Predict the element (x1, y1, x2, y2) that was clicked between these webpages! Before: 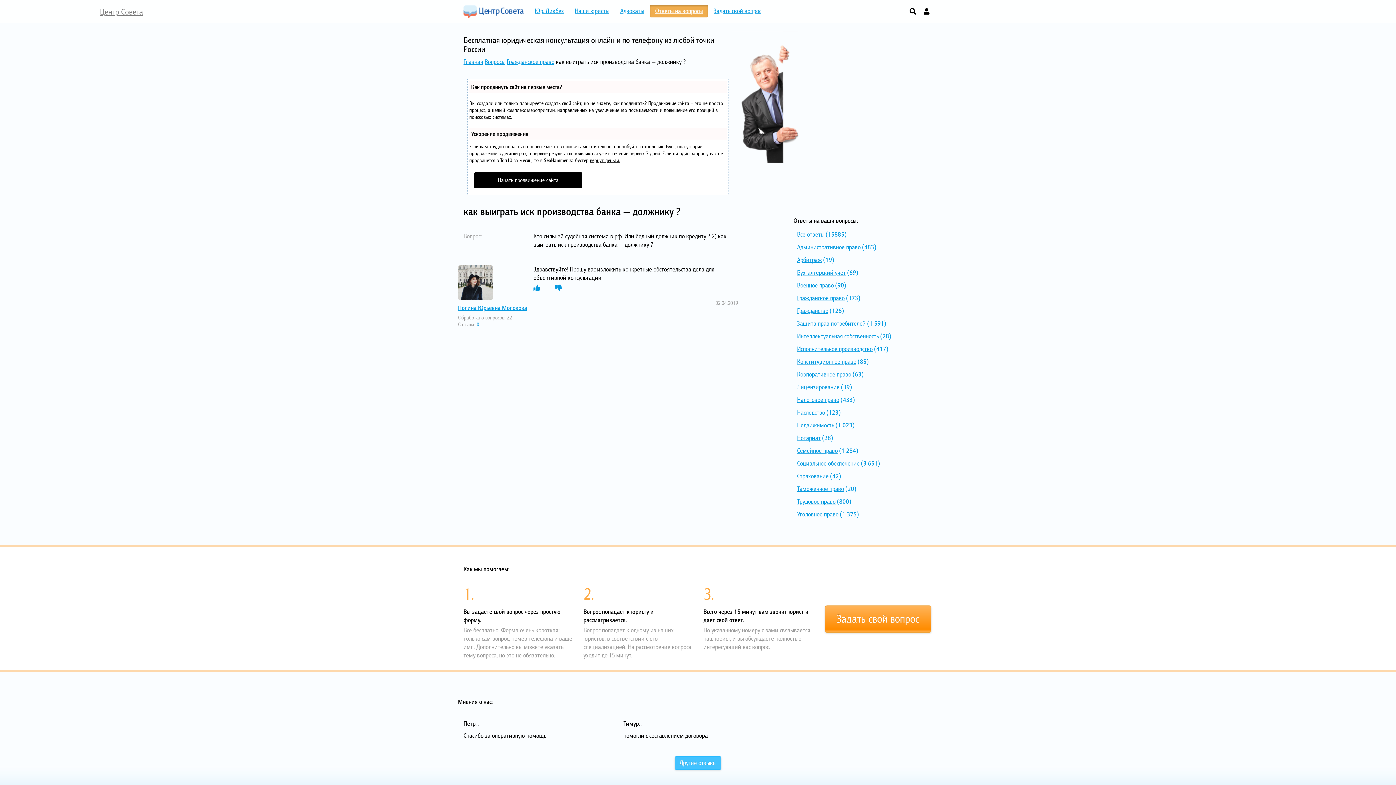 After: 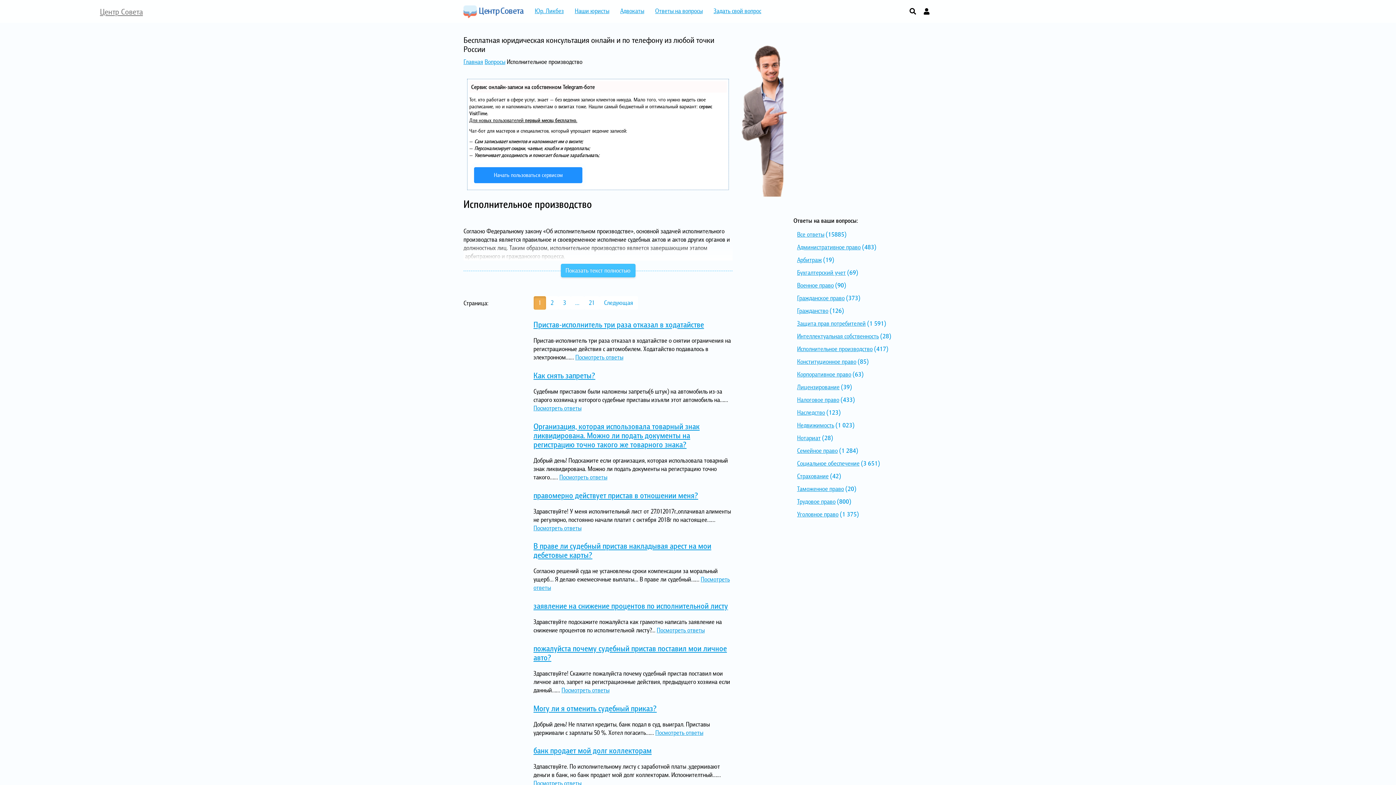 Action: label: Исполнительное производство bbox: (797, 344, 872, 353)